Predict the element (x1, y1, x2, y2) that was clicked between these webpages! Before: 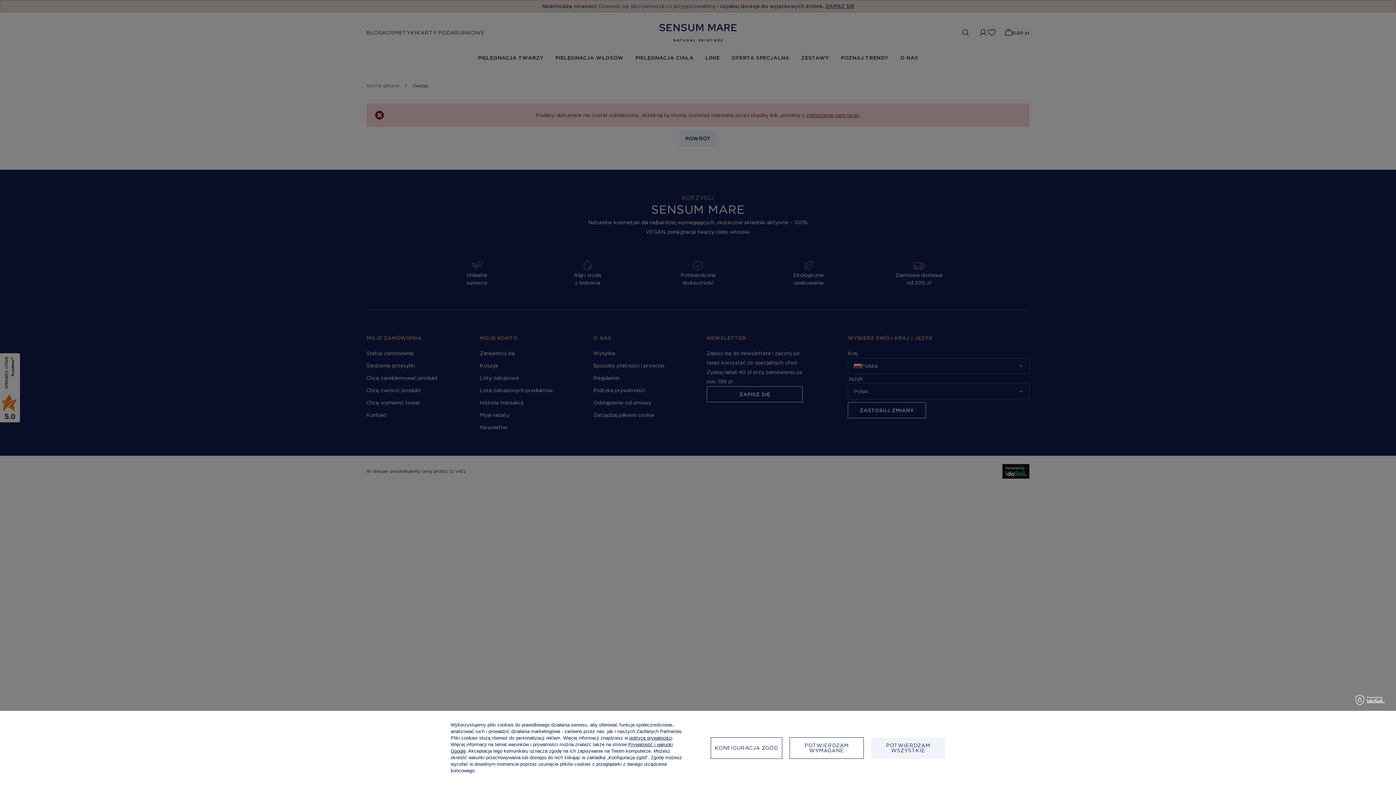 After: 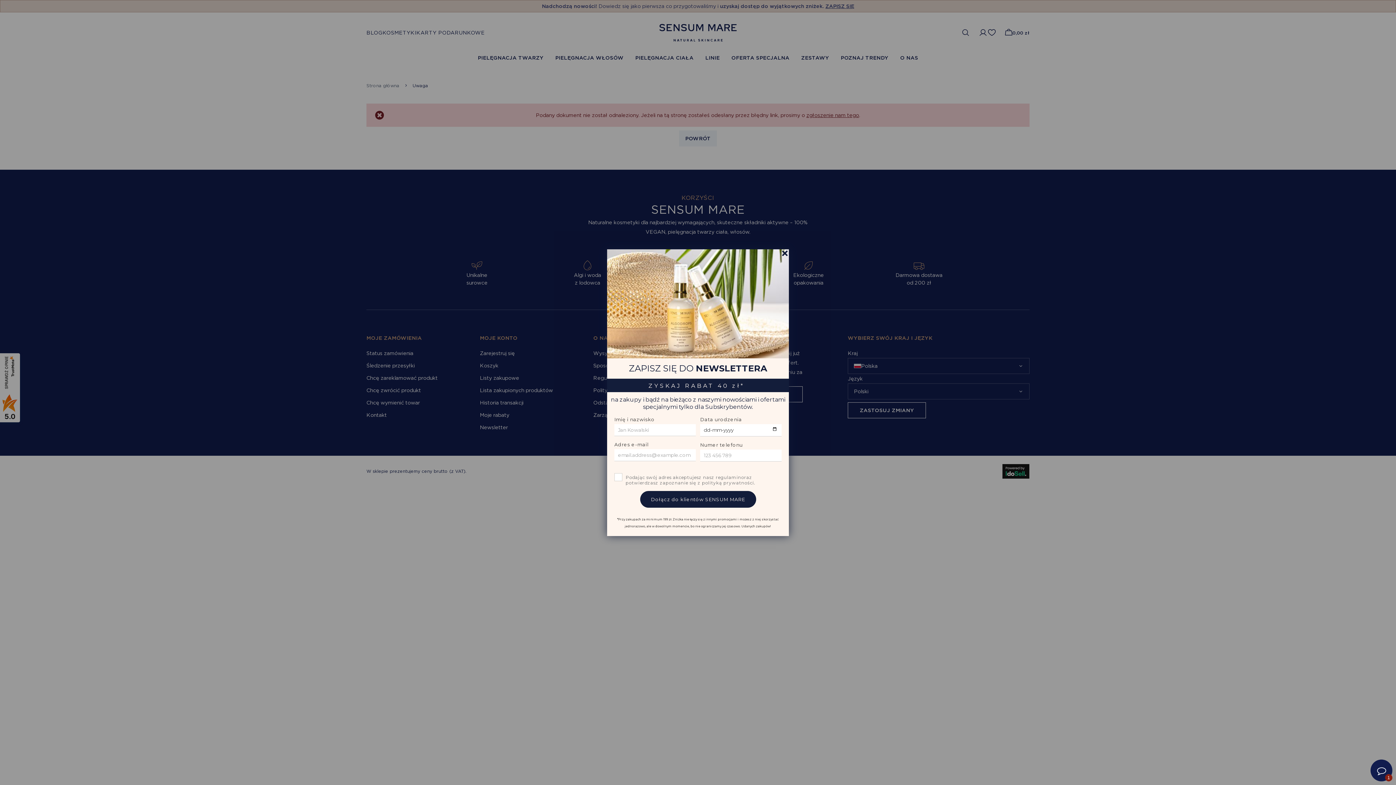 Action: bbox: (871, 737, 945, 759) label: POTWIERDZAM WSZYSTKIE